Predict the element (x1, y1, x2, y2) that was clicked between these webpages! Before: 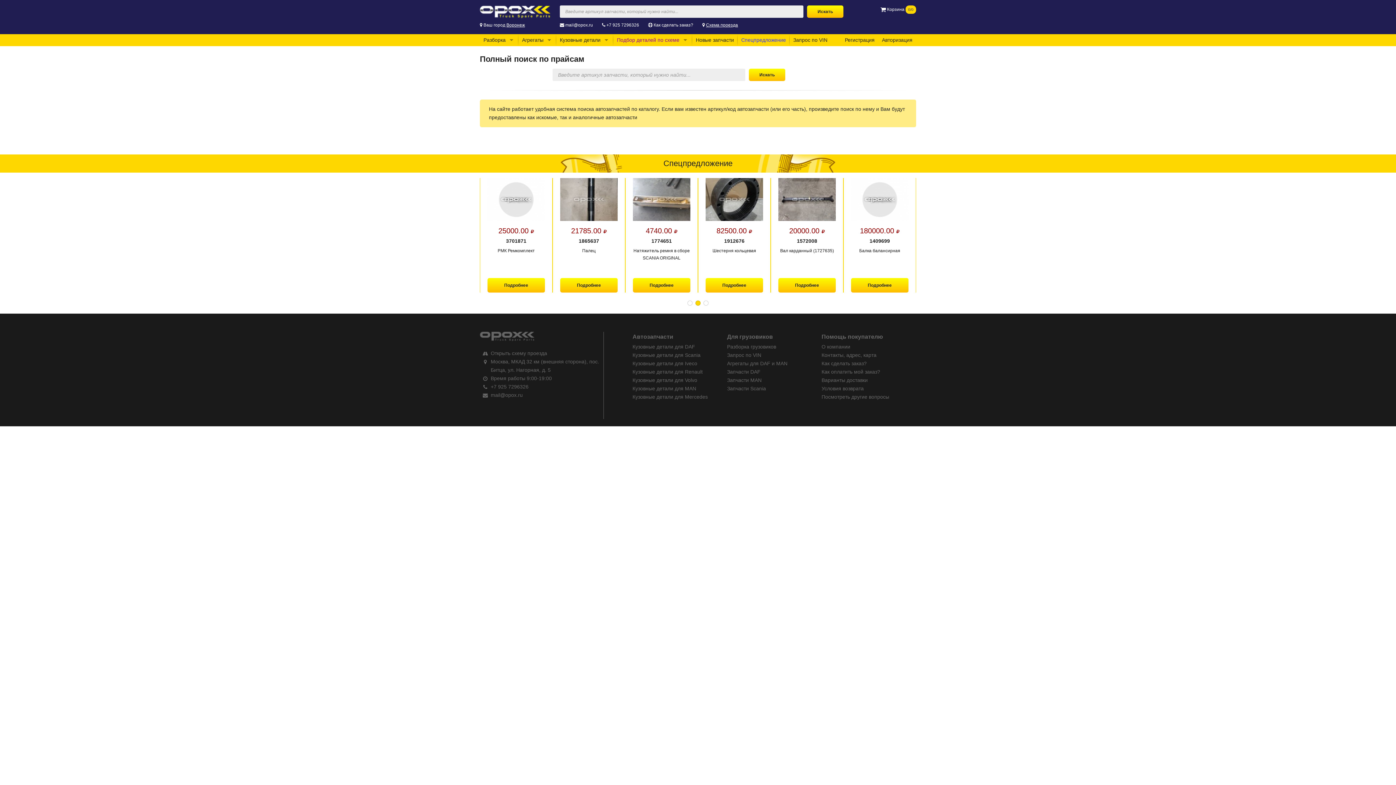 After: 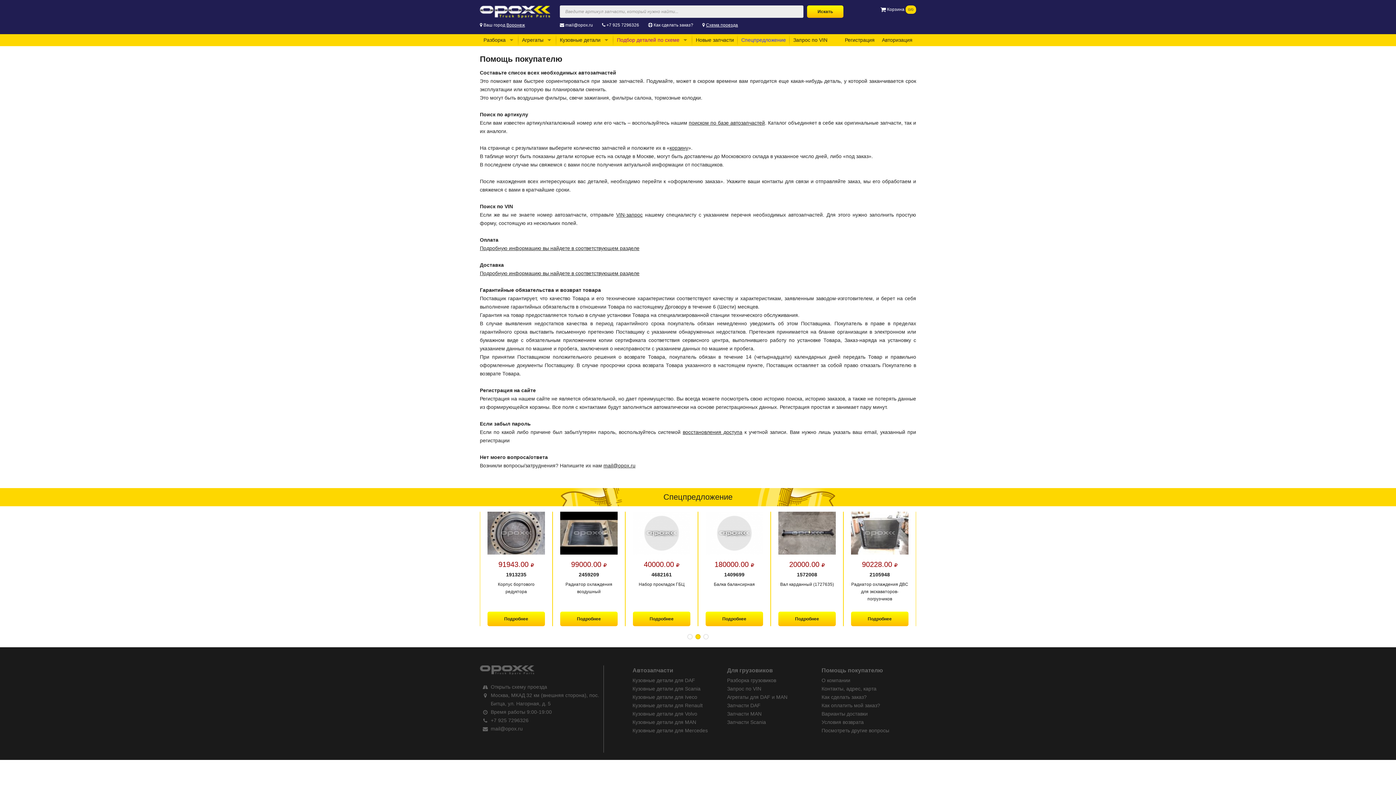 Action: label: Как сделать заказ? bbox: (653, 22, 693, 27)